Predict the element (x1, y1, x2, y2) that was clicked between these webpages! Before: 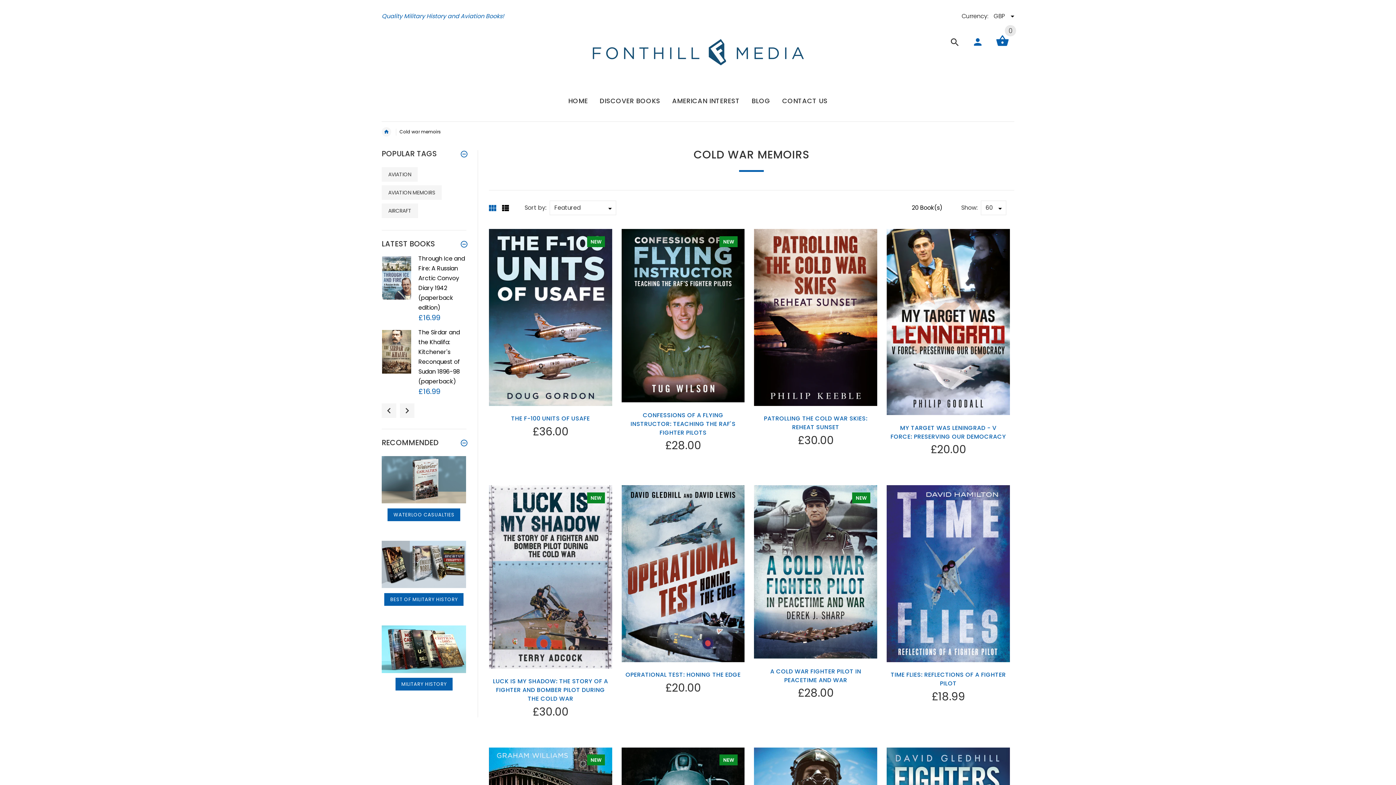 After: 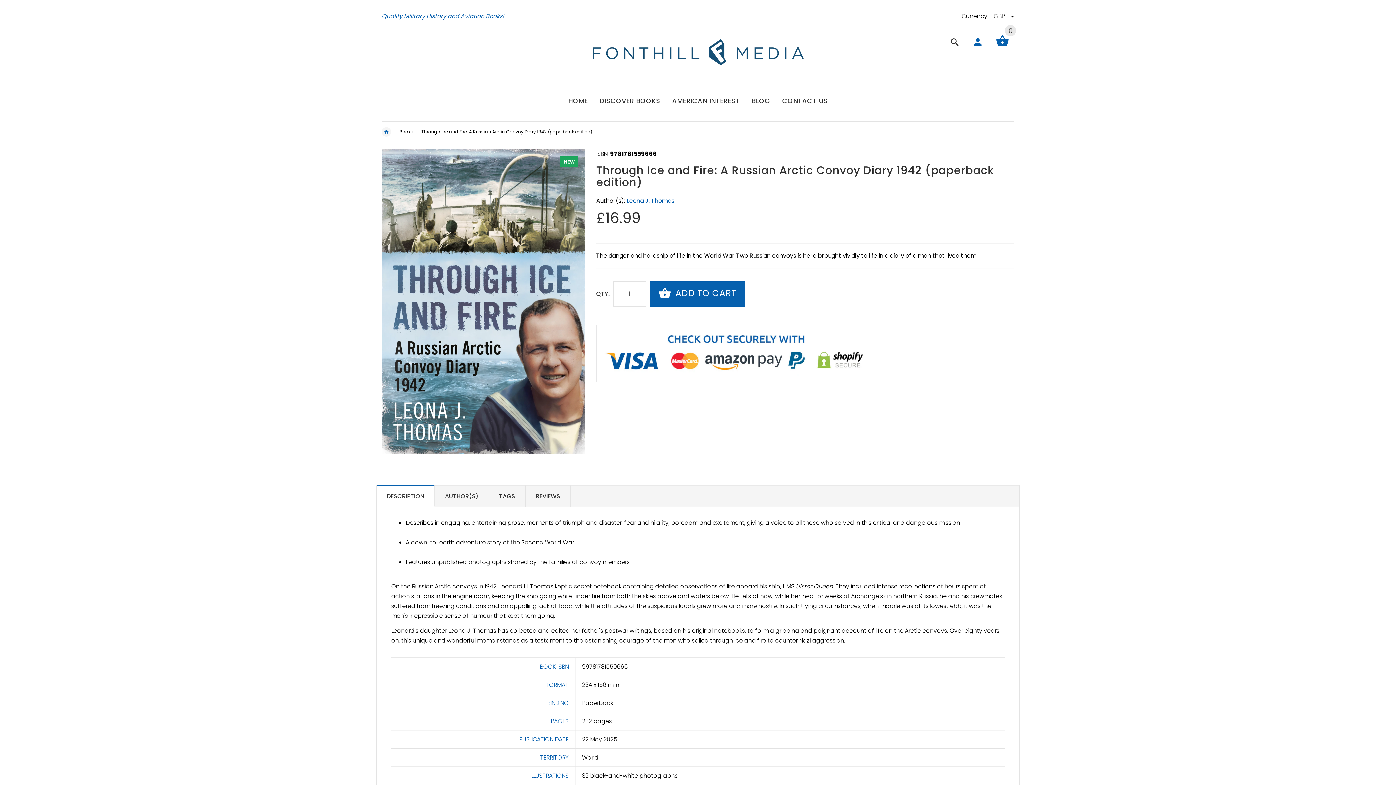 Action: bbox: (382, 256, 411, 300)